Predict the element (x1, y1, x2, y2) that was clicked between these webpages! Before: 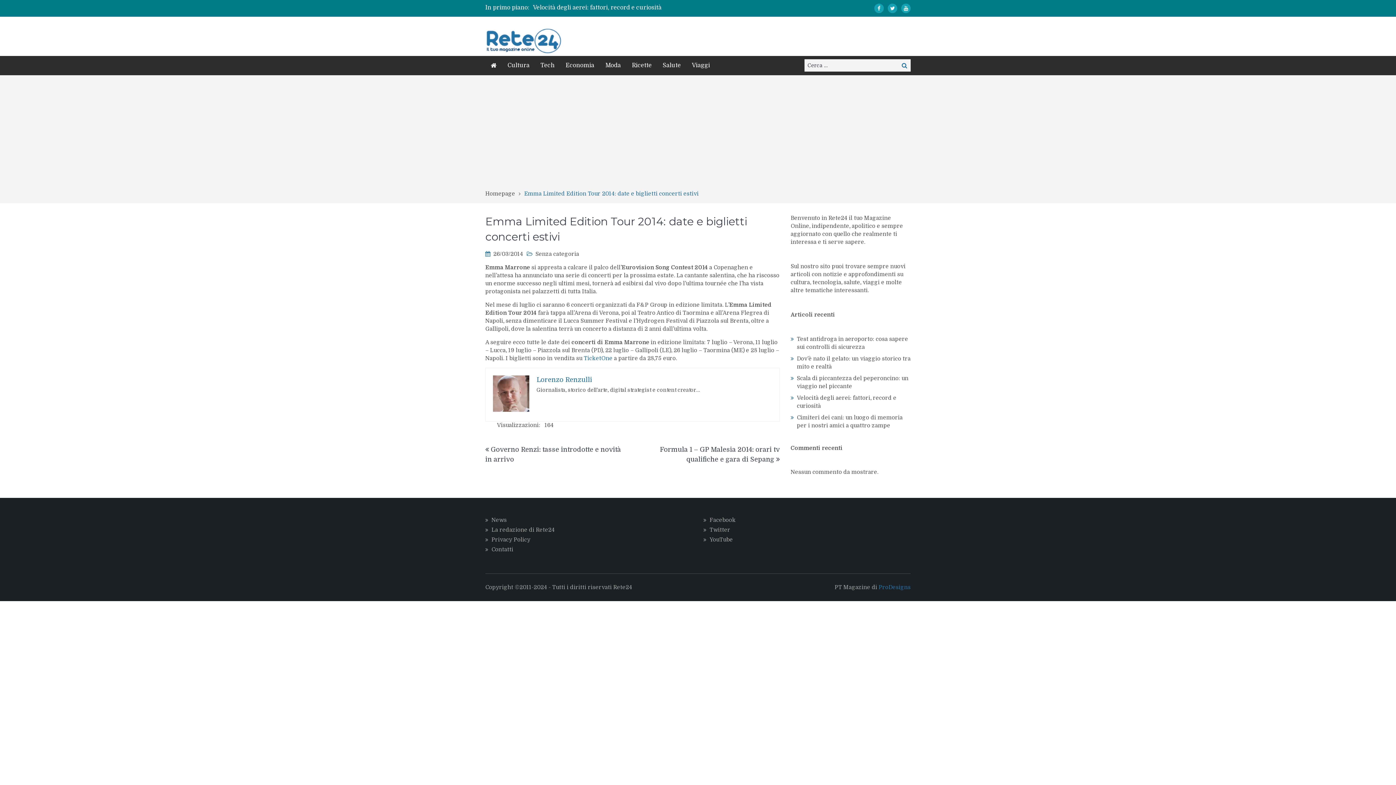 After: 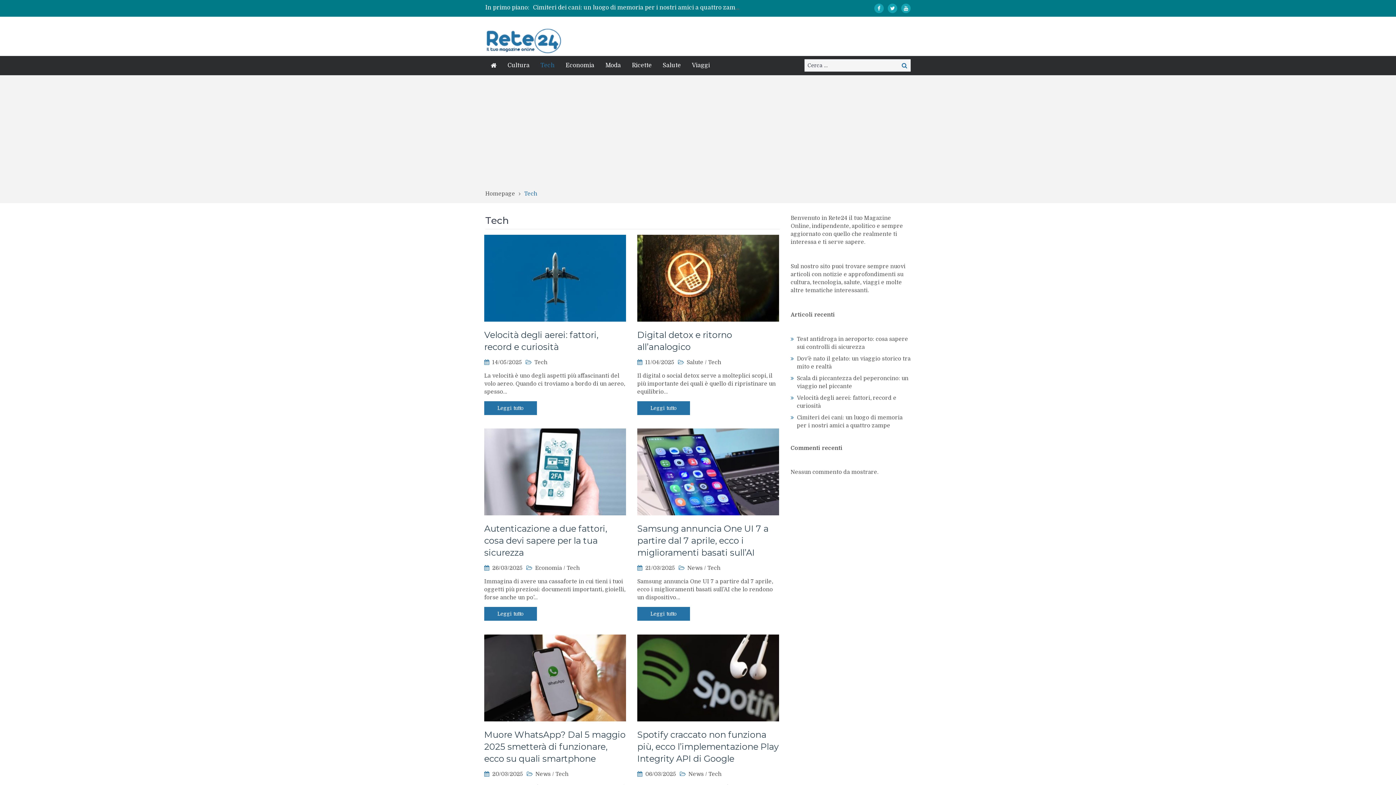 Action: label: Tech bbox: (535, 56, 560, 74)